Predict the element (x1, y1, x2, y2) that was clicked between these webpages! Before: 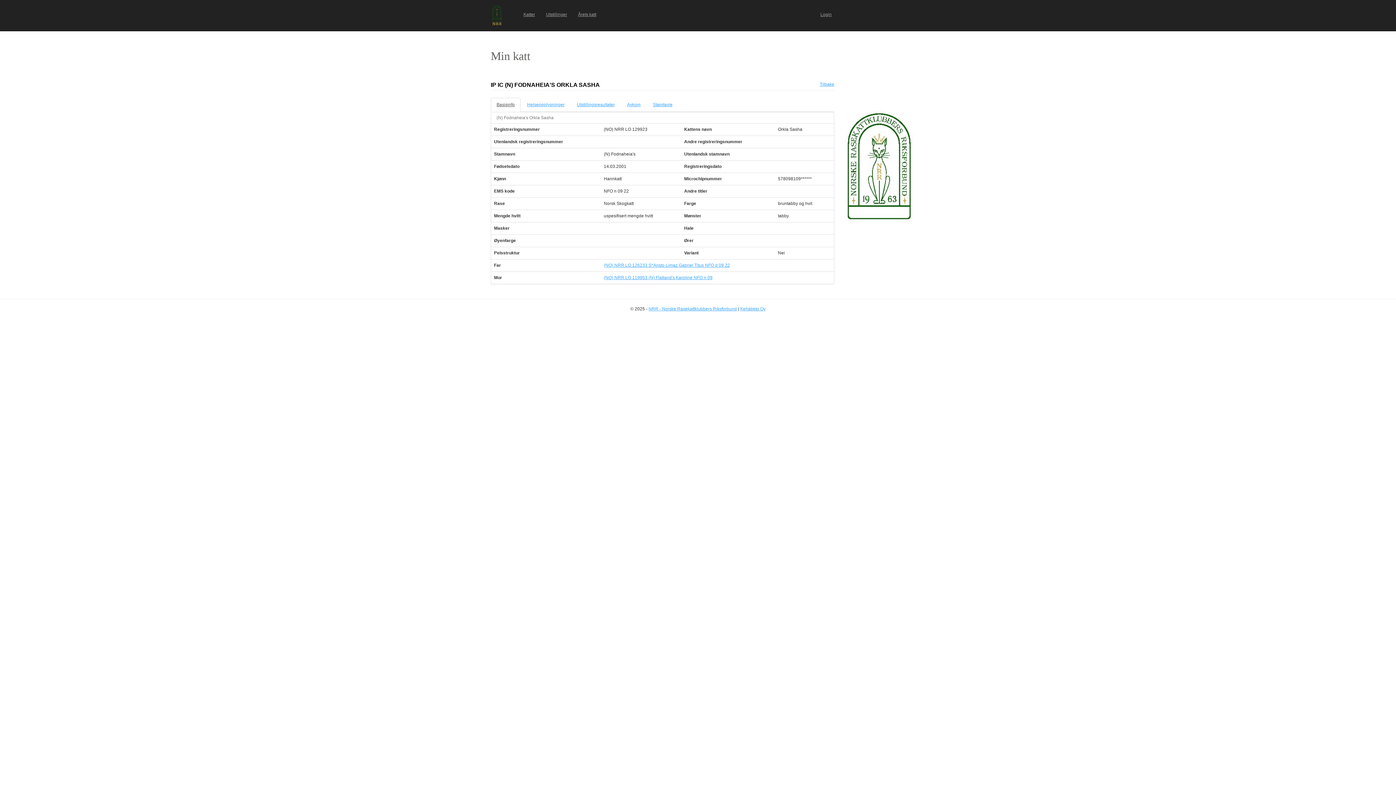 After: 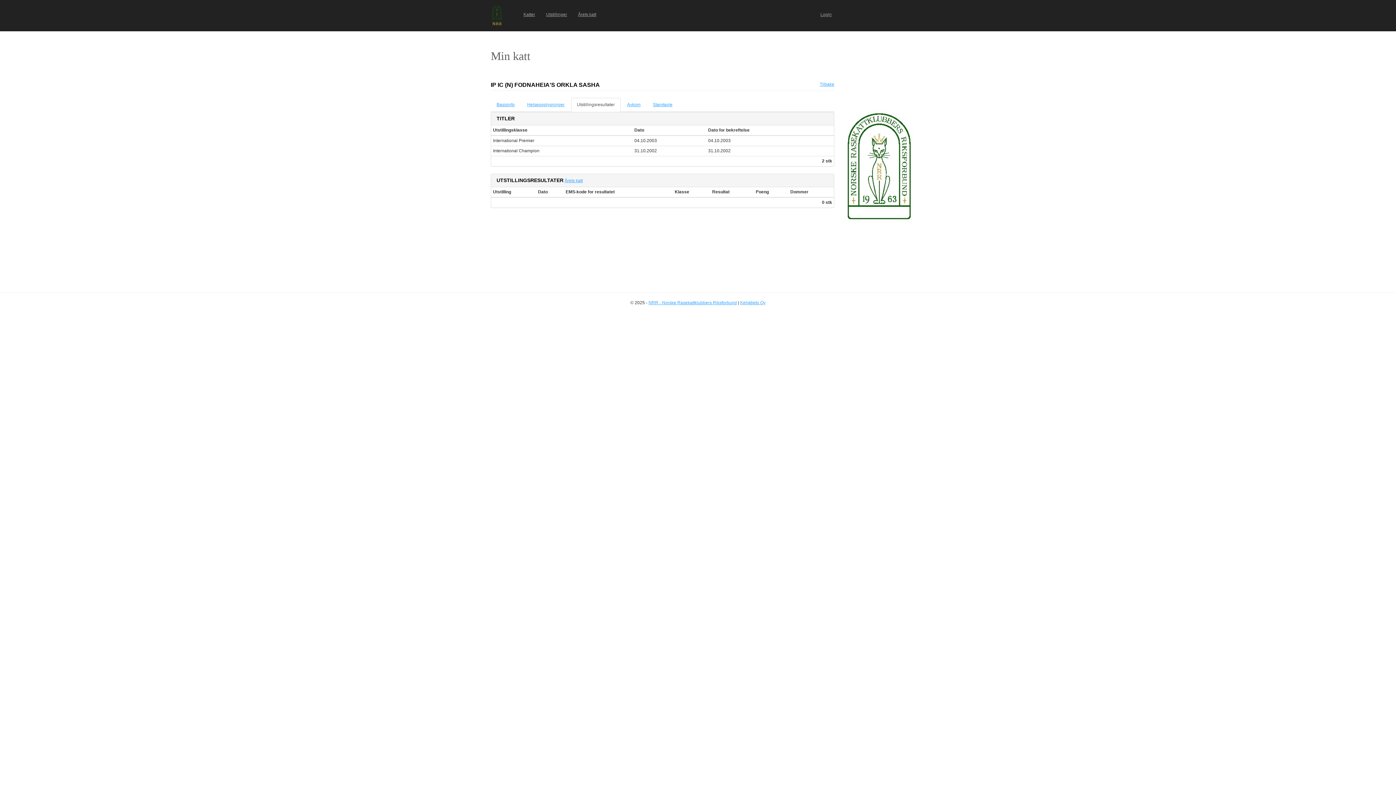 Action: label: Utstillingsresultater bbox: (571, 97, 620, 112)